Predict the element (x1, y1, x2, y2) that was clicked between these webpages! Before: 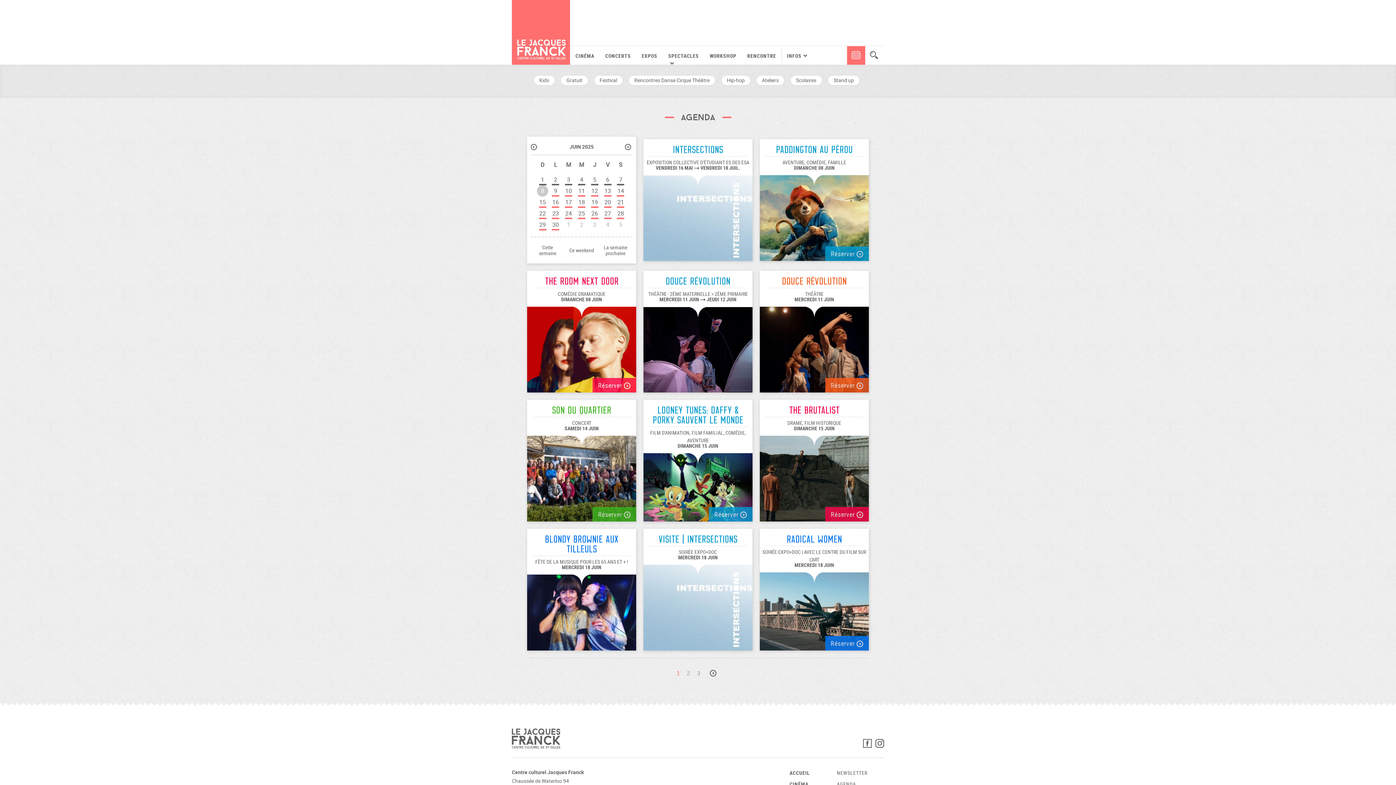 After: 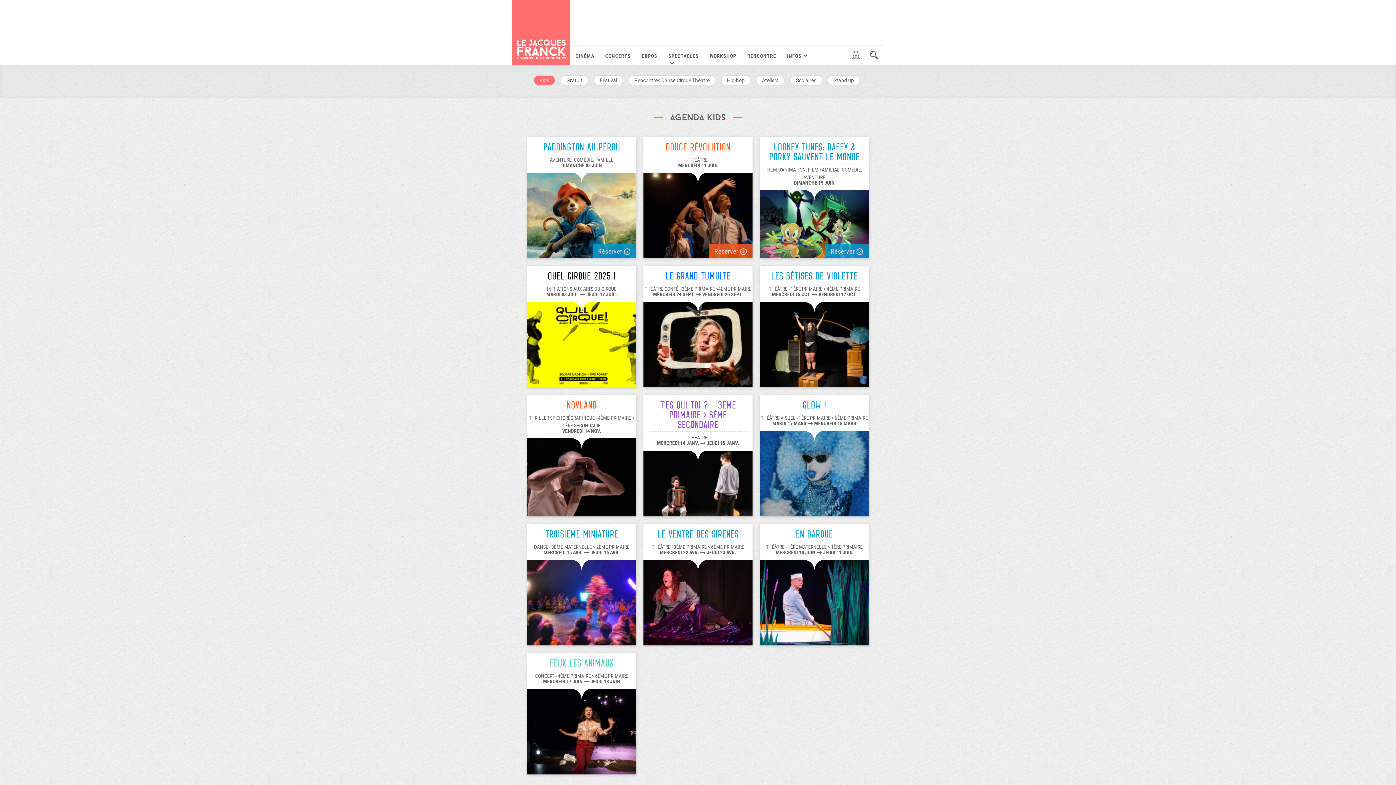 Action: bbox: (534, 75, 554, 85) label: Kids